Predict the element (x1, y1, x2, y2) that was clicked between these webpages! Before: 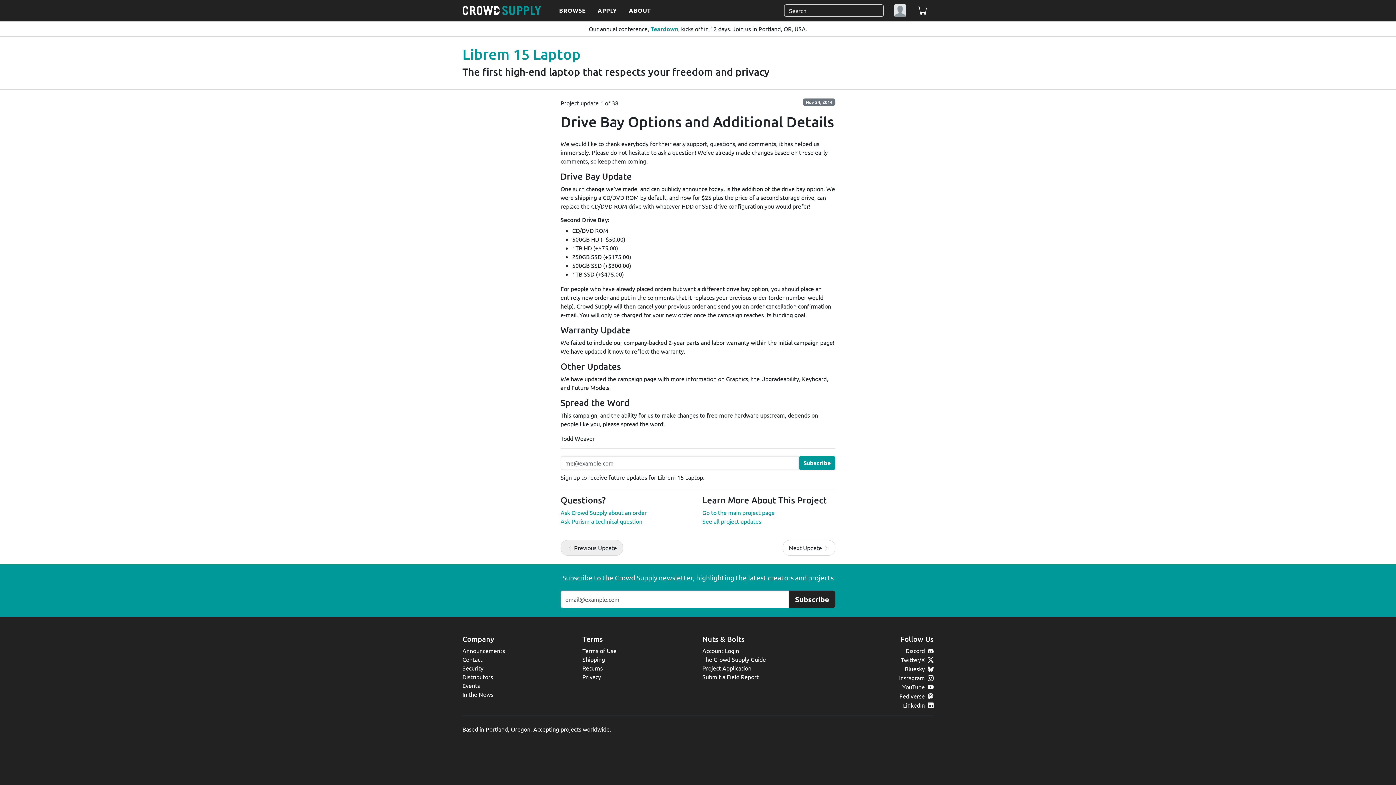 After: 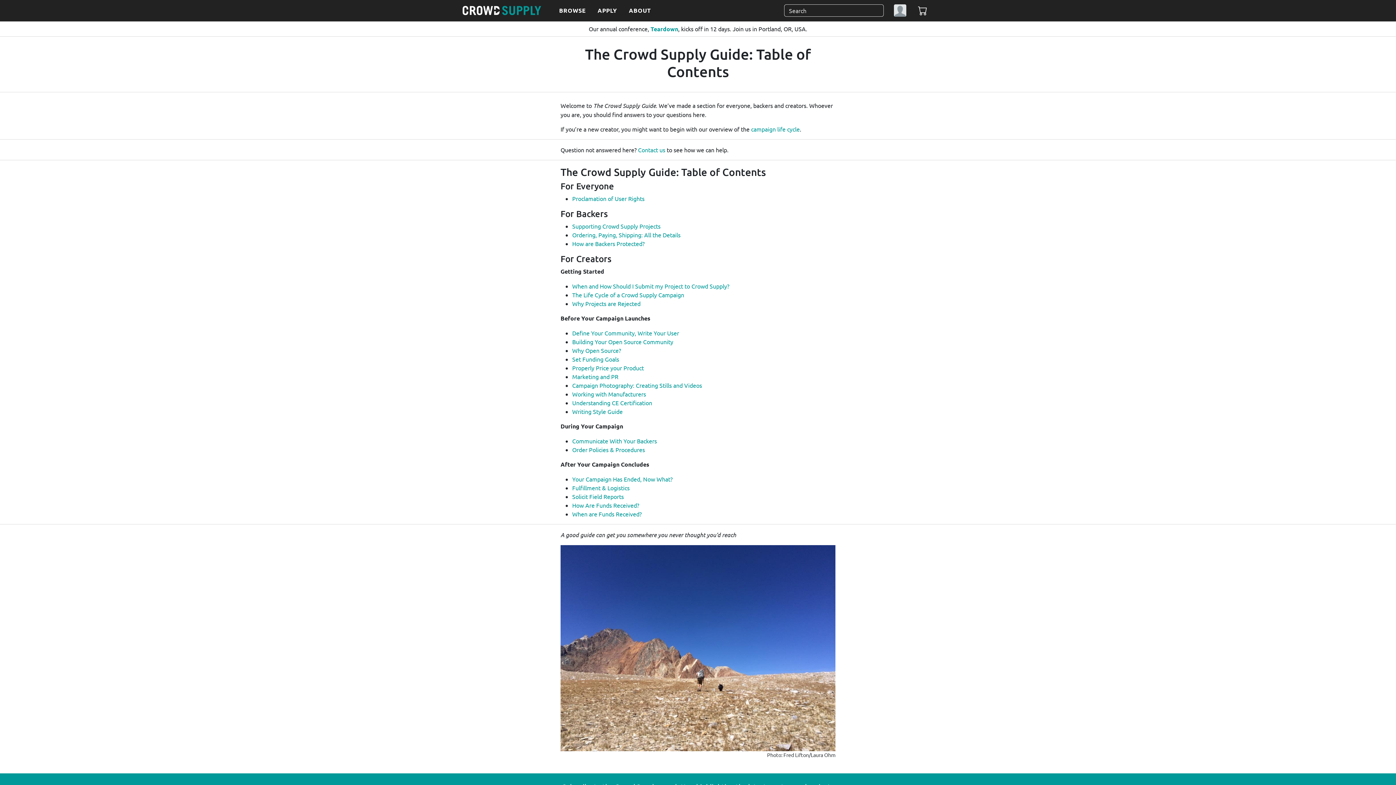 Action: label: The Crowd Supply Guide bbox: (702, 656, 766, 663)